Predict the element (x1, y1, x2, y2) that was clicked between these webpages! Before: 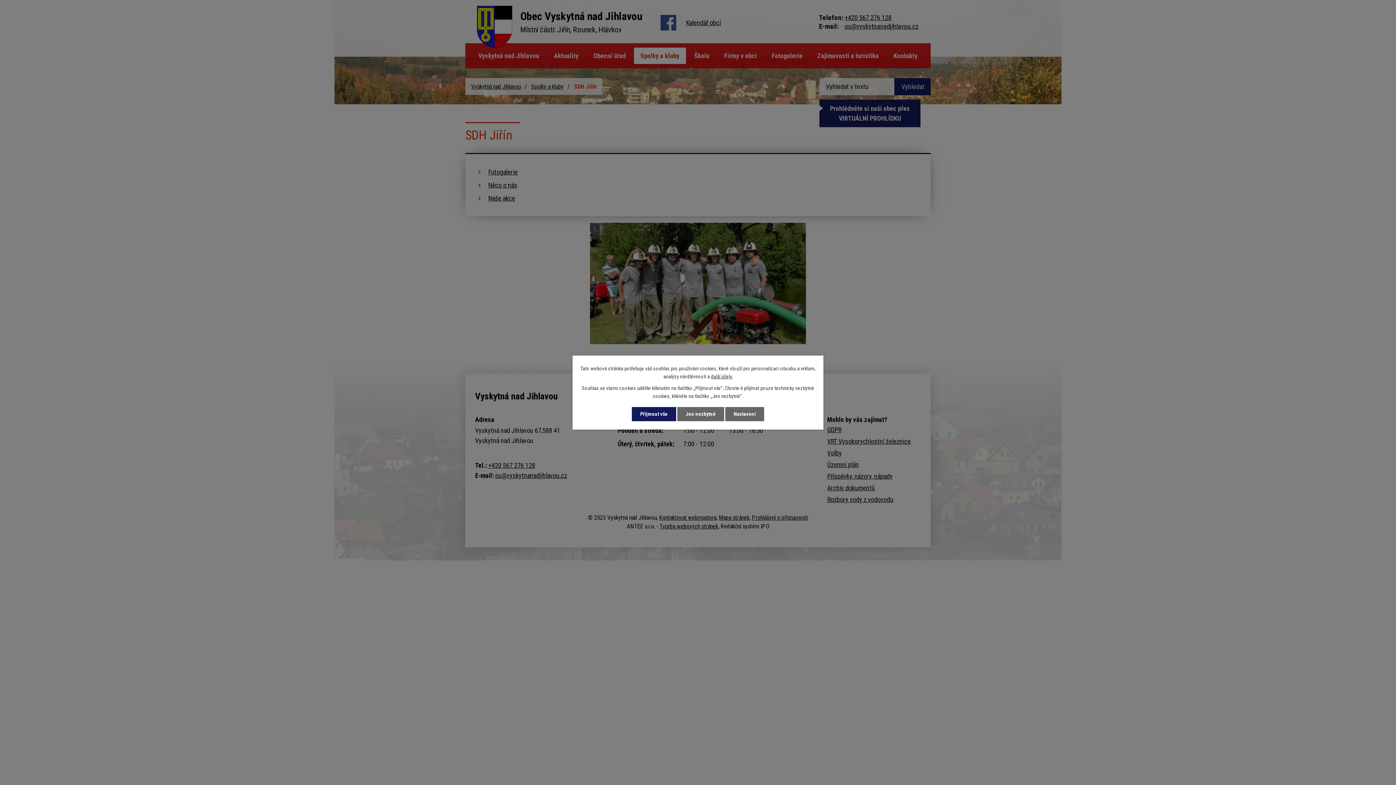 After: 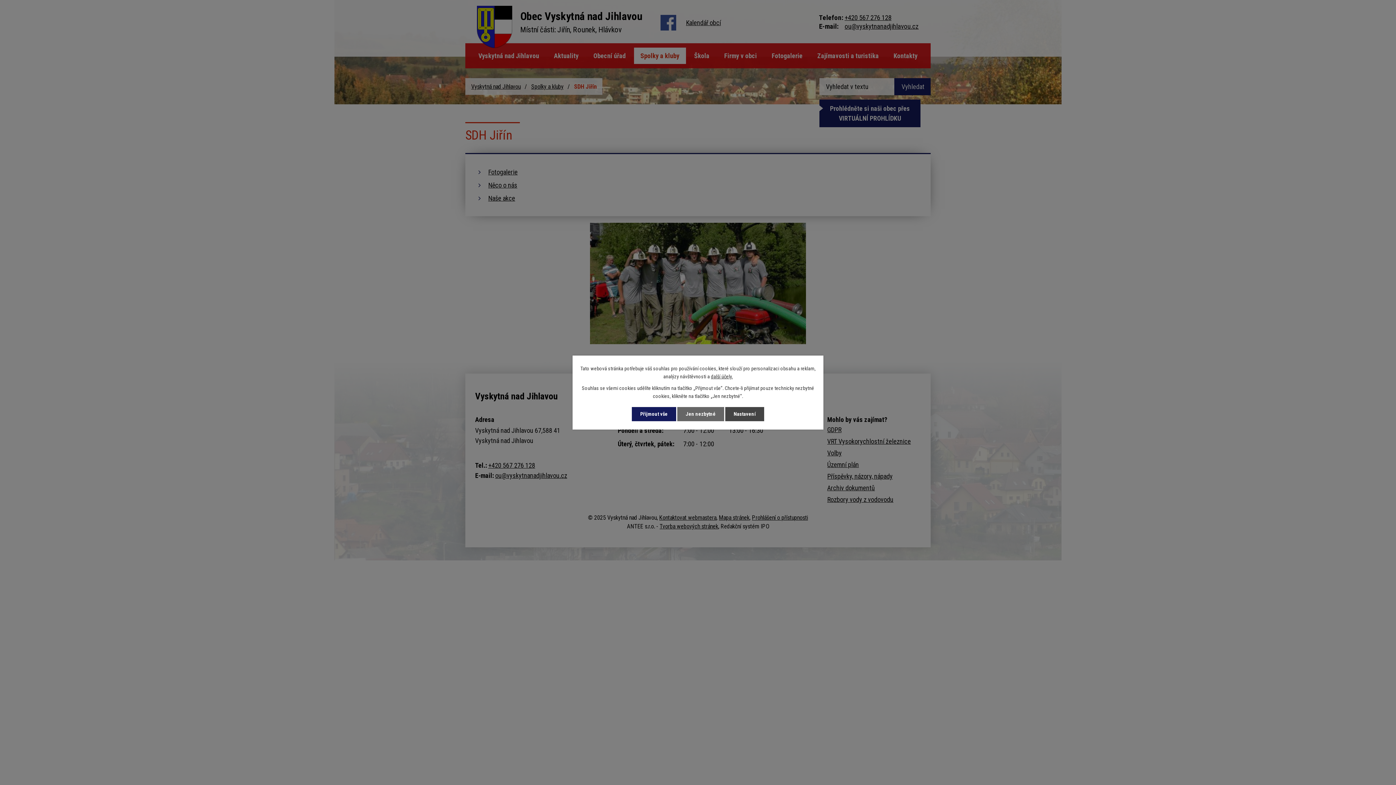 Action: label: Nastavení bbox: (725, 407, 764, 421)